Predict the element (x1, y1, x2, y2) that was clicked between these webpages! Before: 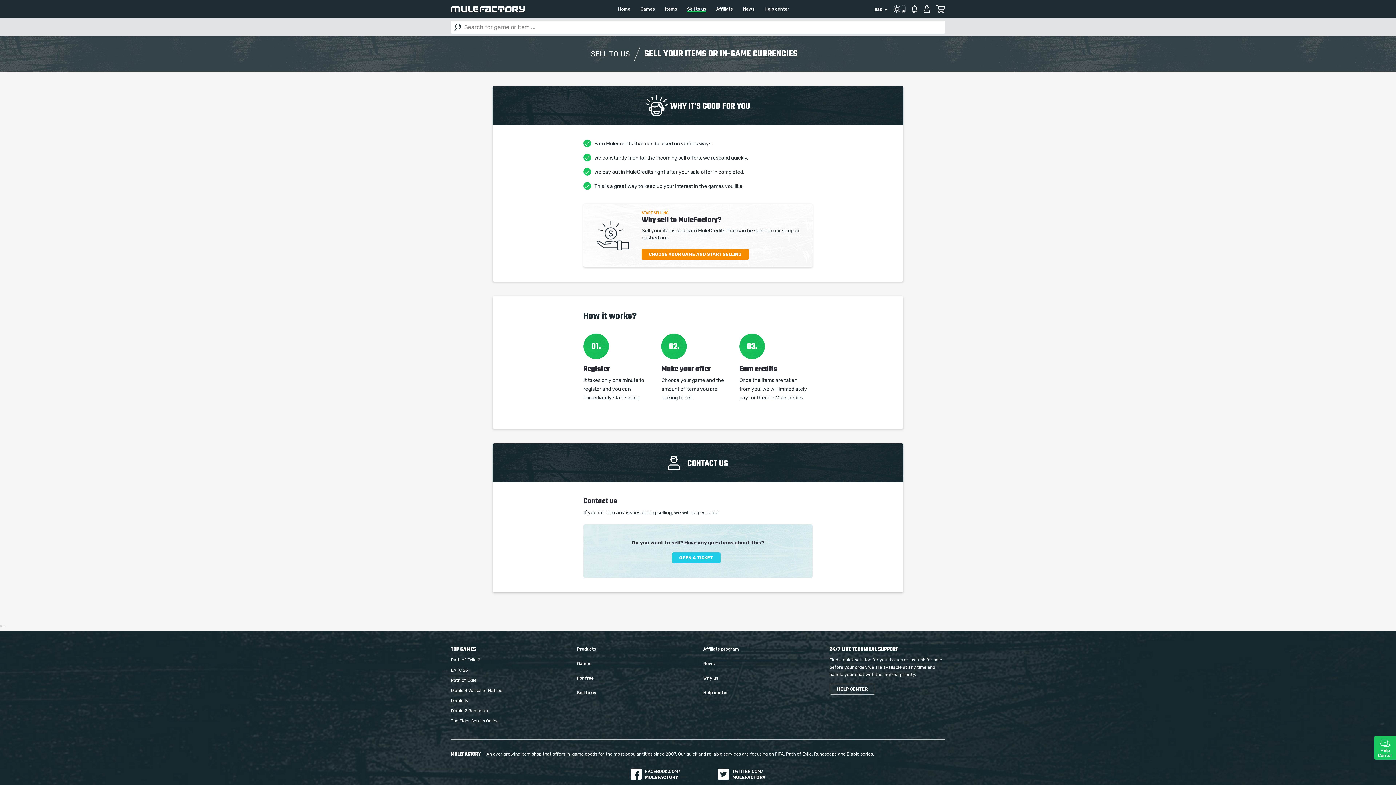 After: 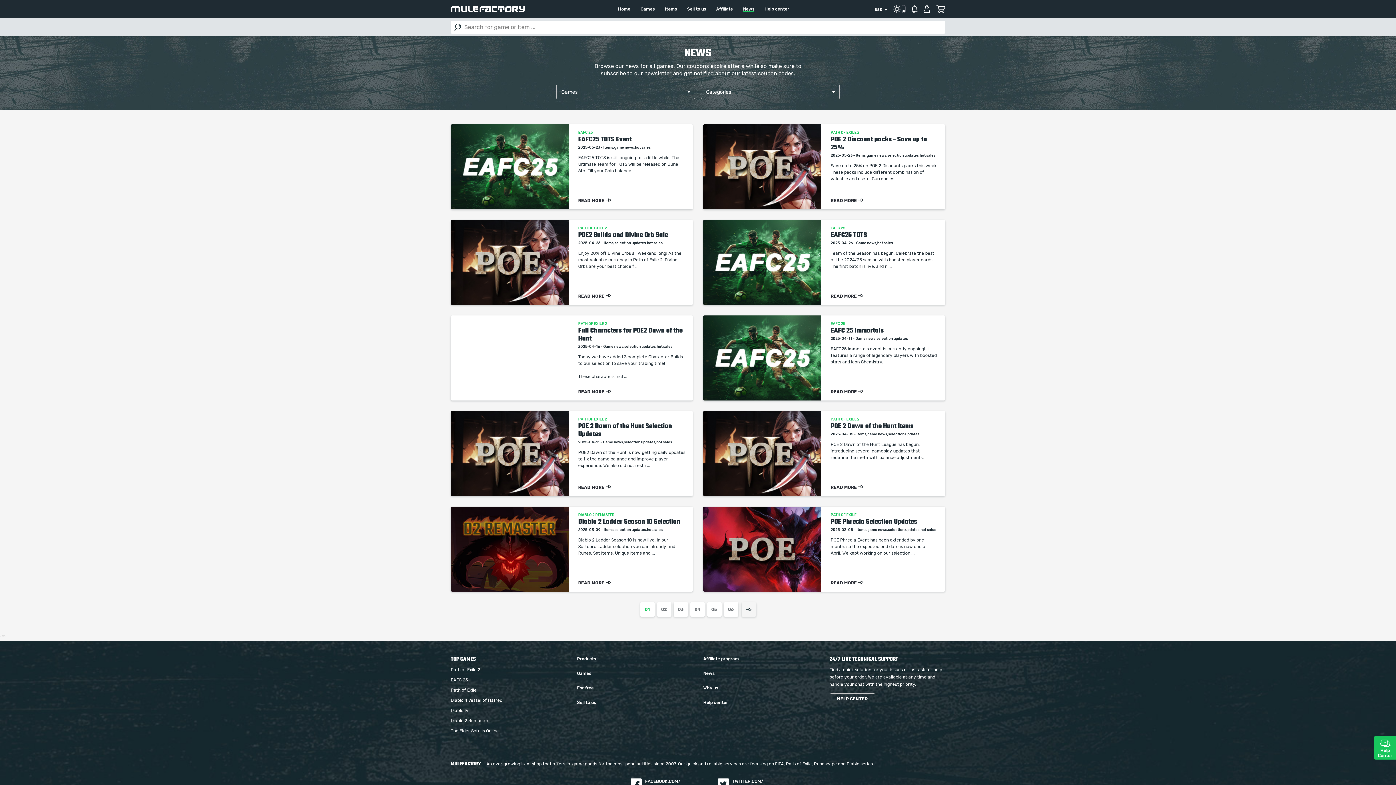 Action: label: News bbox: (743, 6, 754, 11)